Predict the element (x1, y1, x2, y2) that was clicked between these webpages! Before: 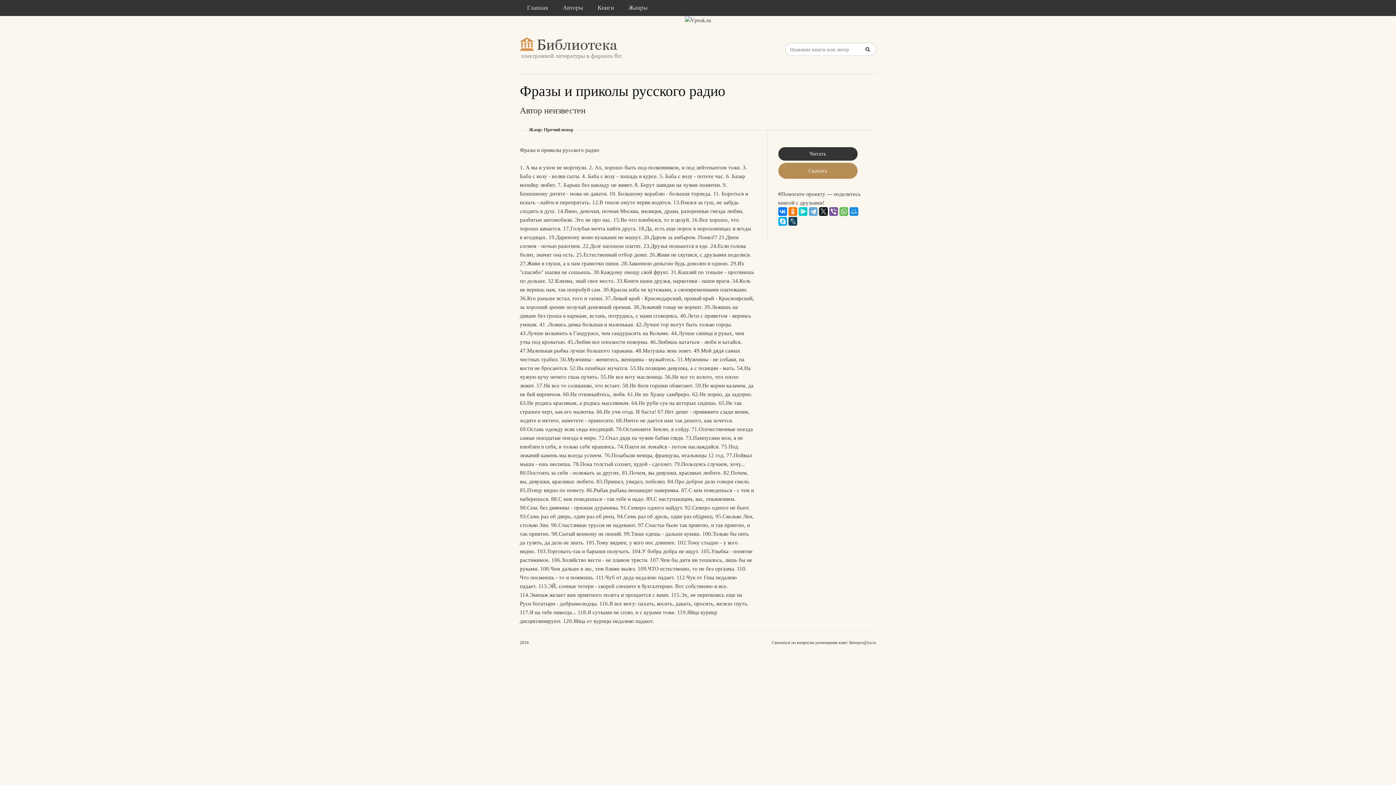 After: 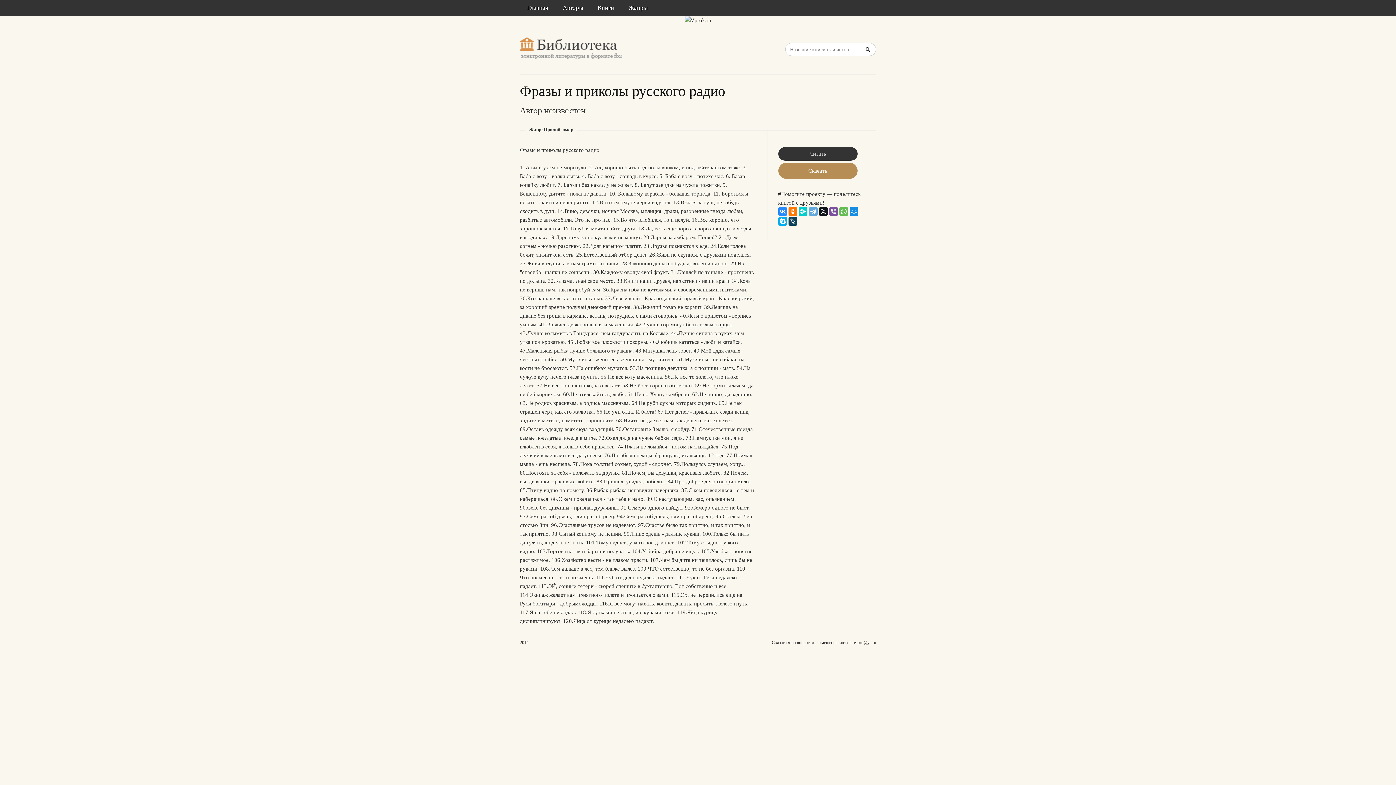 Action: bbox: (778, 207, 787, 216)